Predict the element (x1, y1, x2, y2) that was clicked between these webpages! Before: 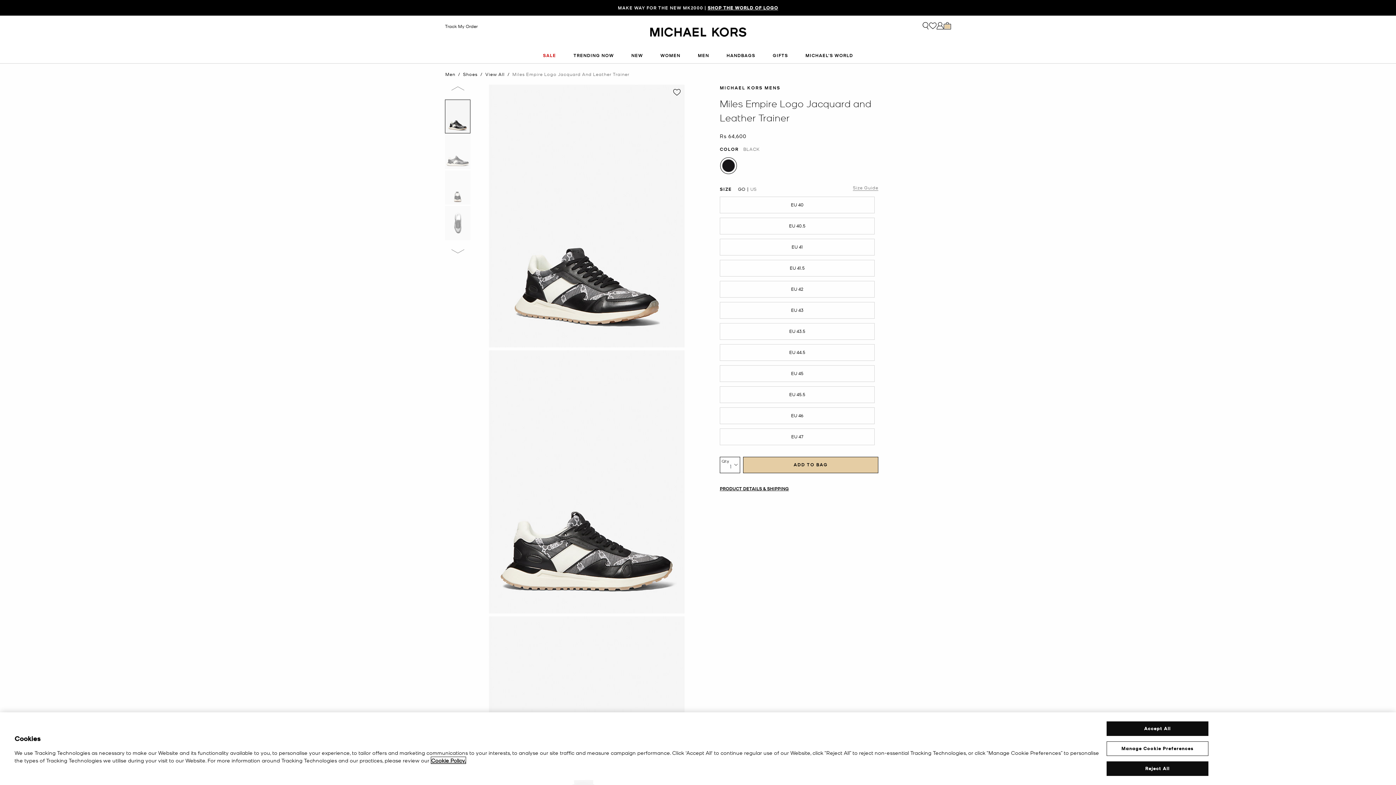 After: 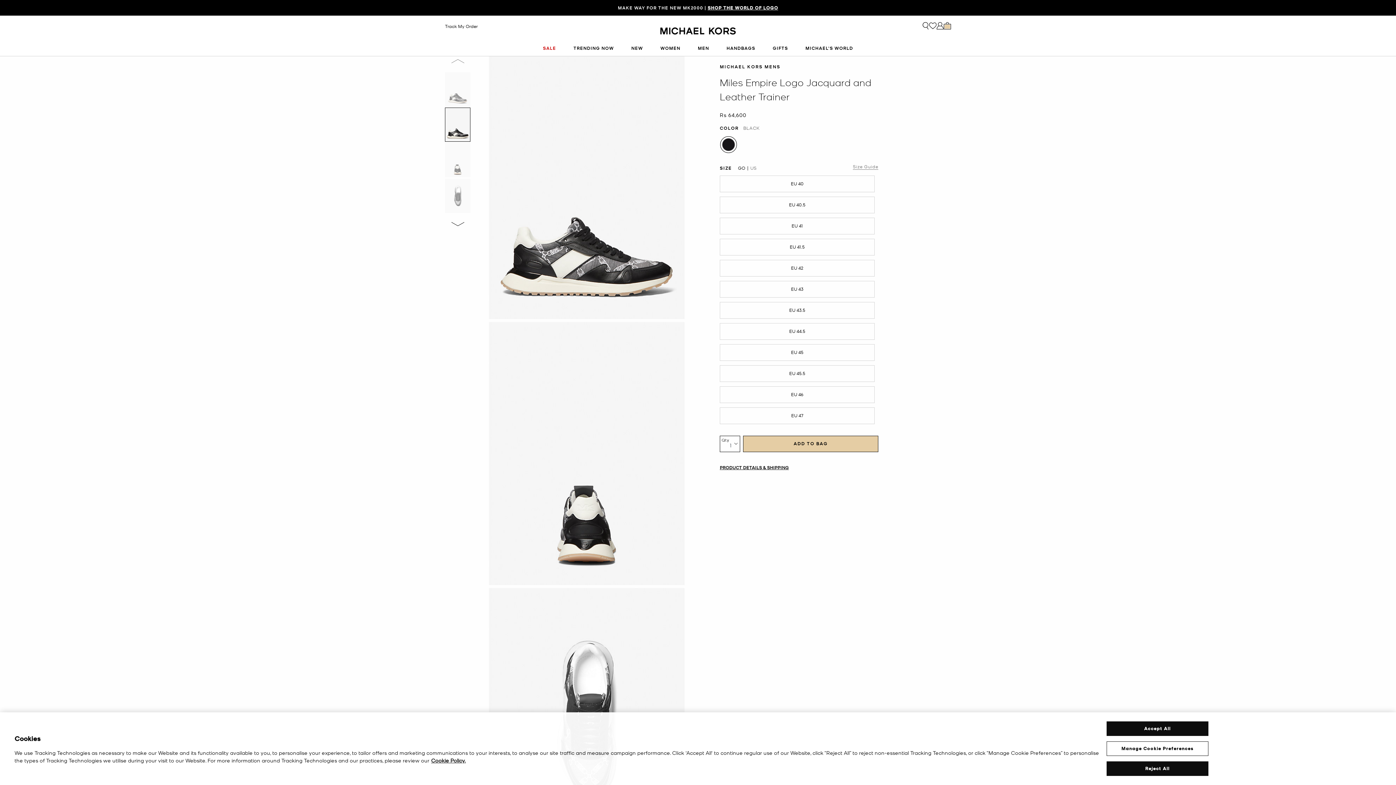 Action: label: next image bbox: (451, 249, 464, 253)